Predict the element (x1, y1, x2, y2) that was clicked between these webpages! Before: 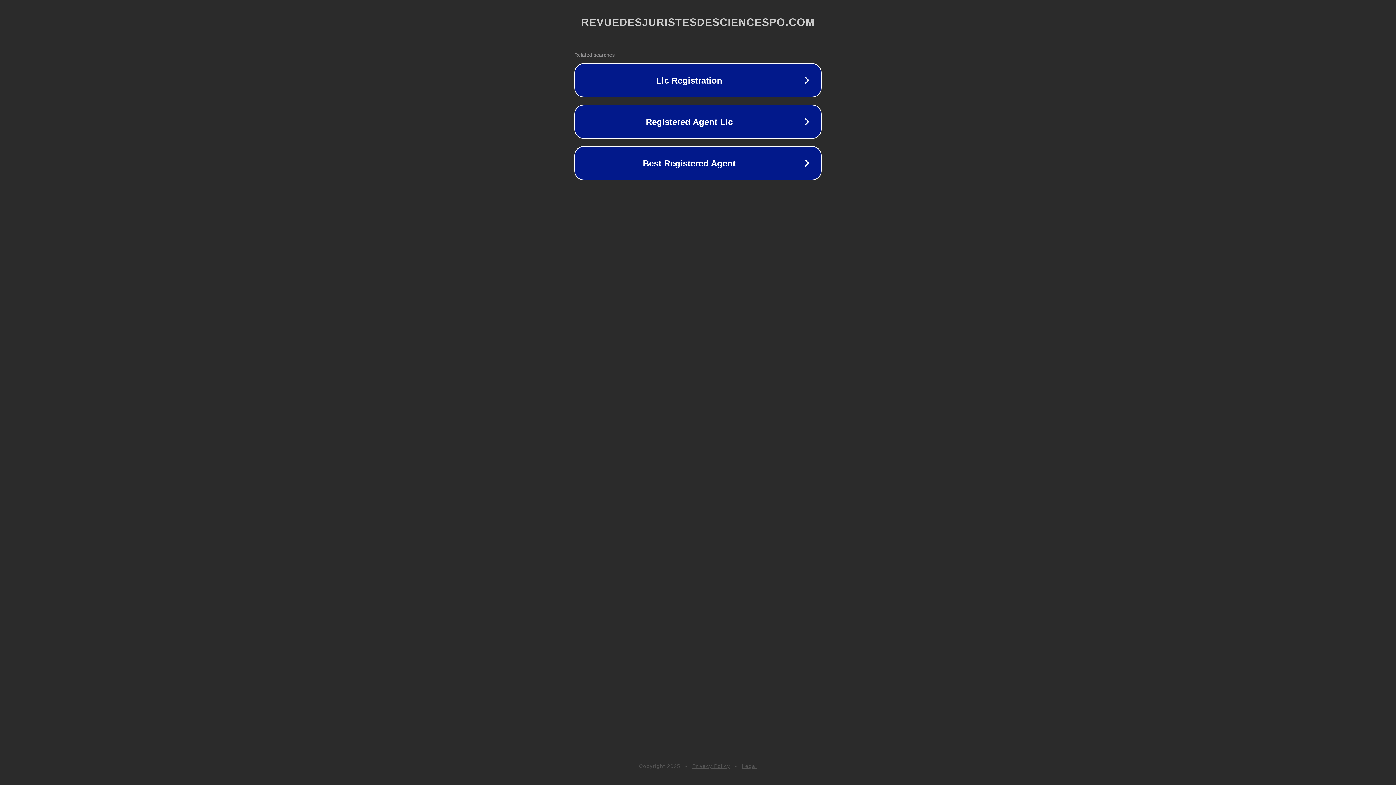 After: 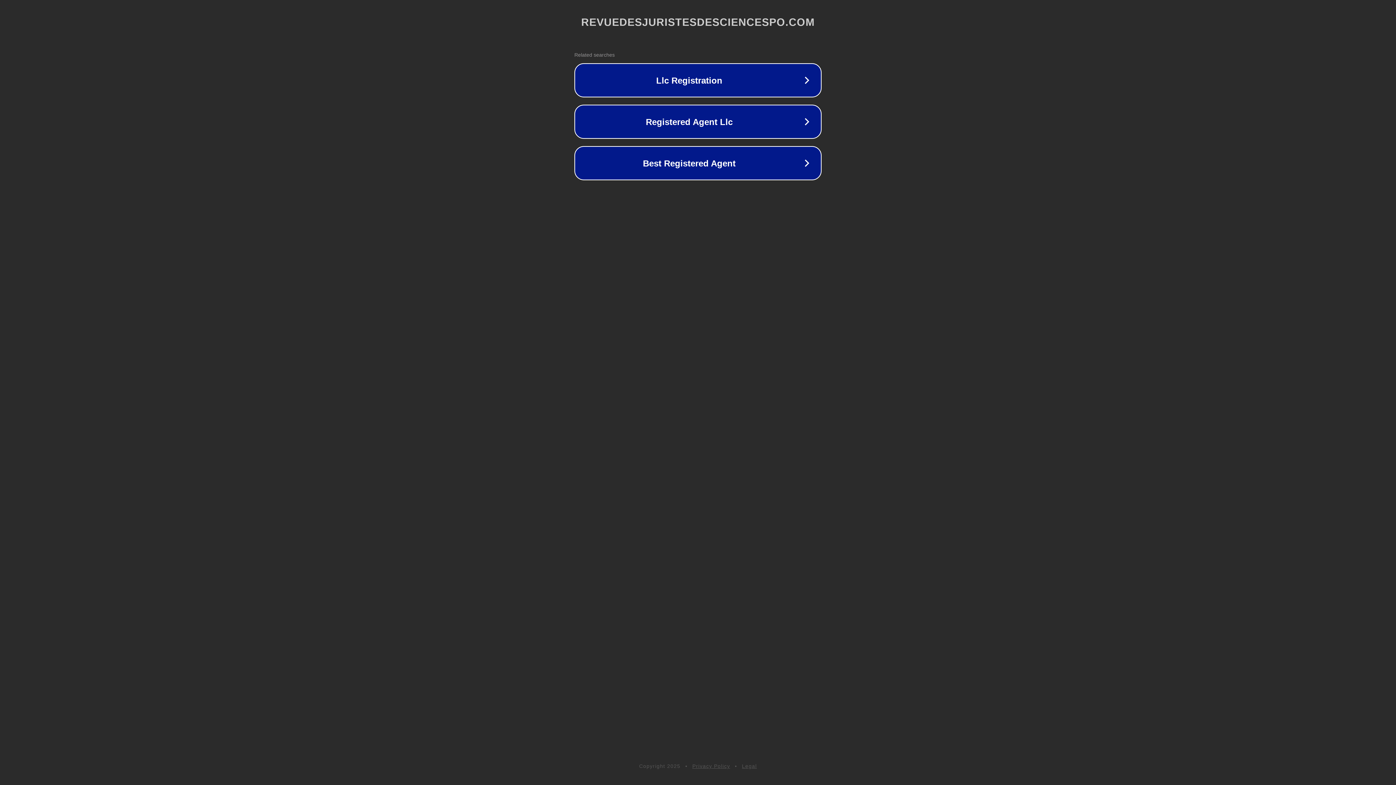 Action: label: Legal bbox: (742, 763, 757, 769)